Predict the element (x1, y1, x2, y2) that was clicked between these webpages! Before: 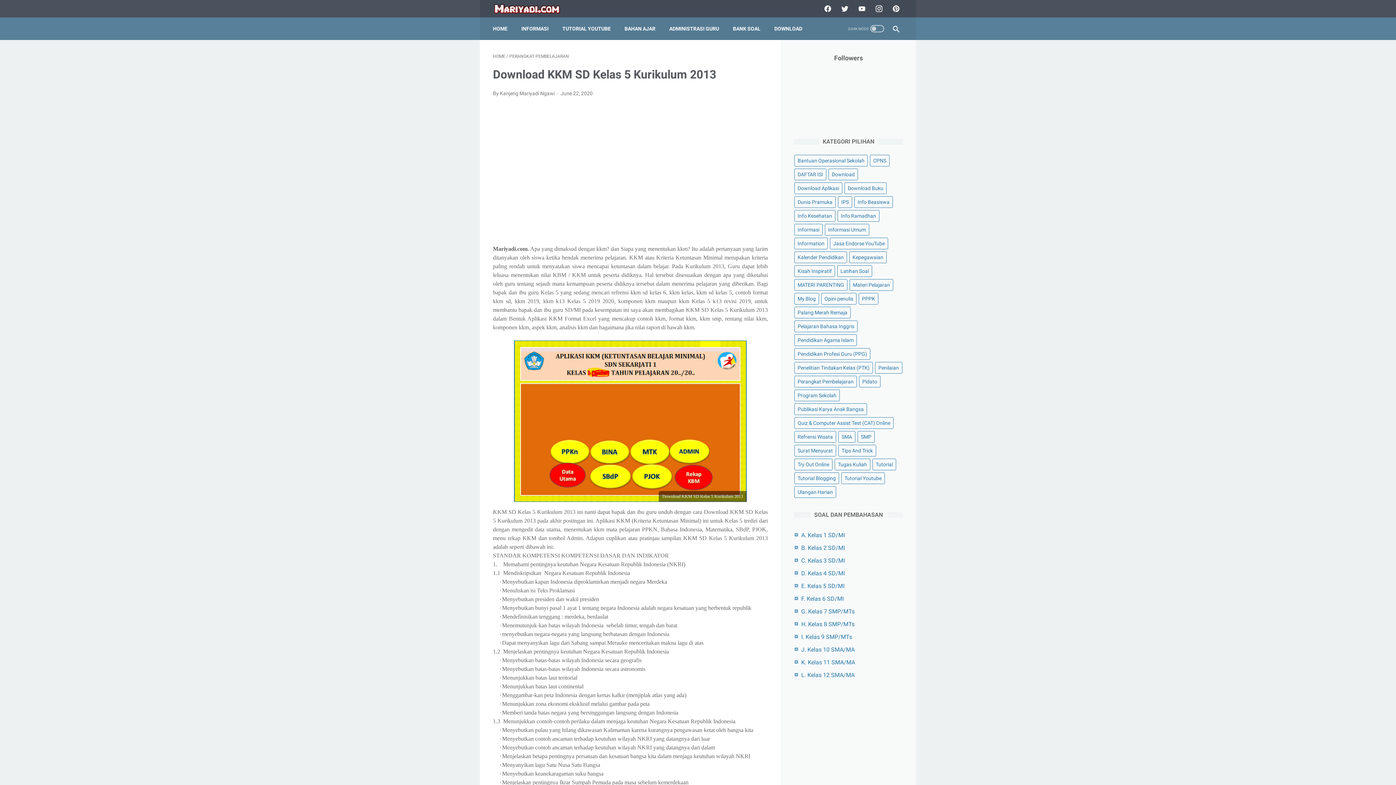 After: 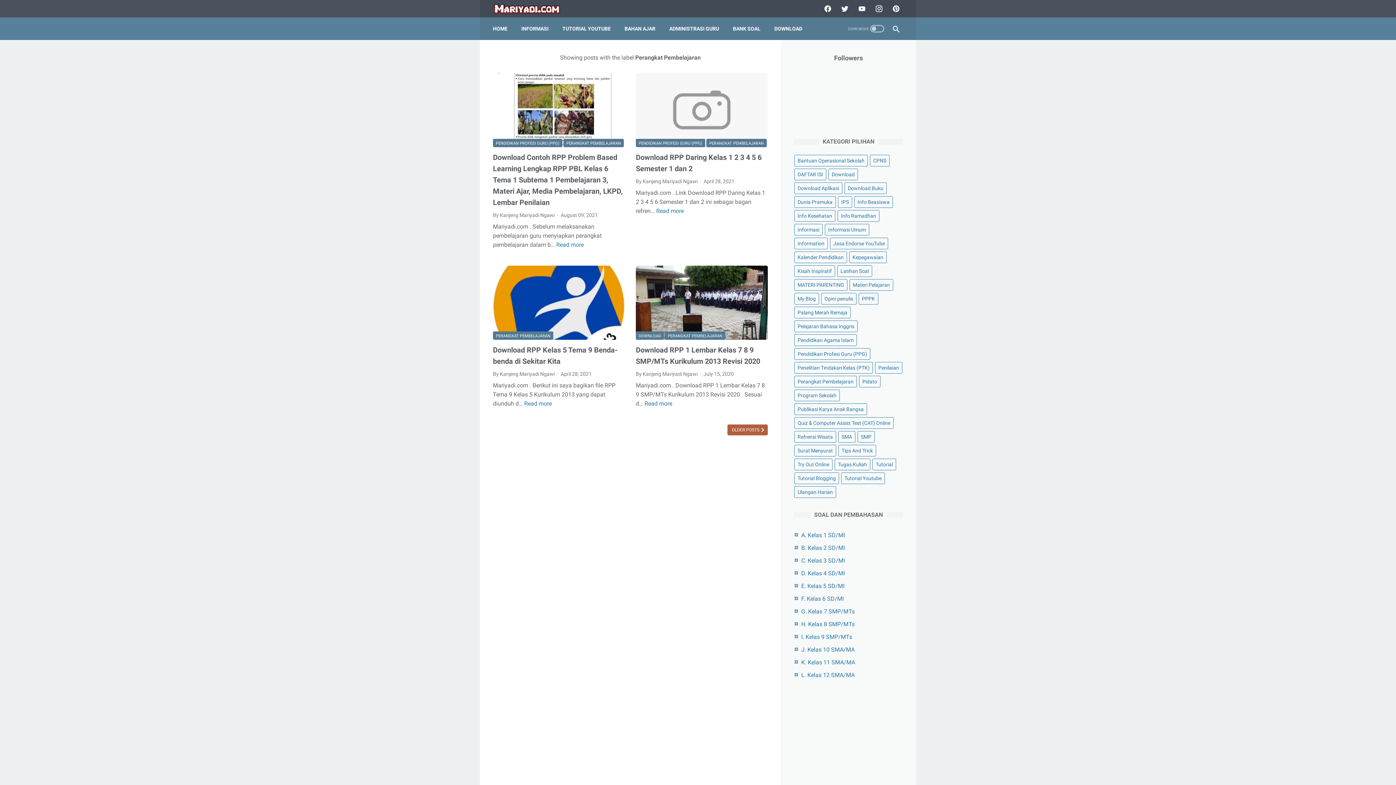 Action: label: Perangkat Pembelajaran bbox: (794, 376, 857, 387)